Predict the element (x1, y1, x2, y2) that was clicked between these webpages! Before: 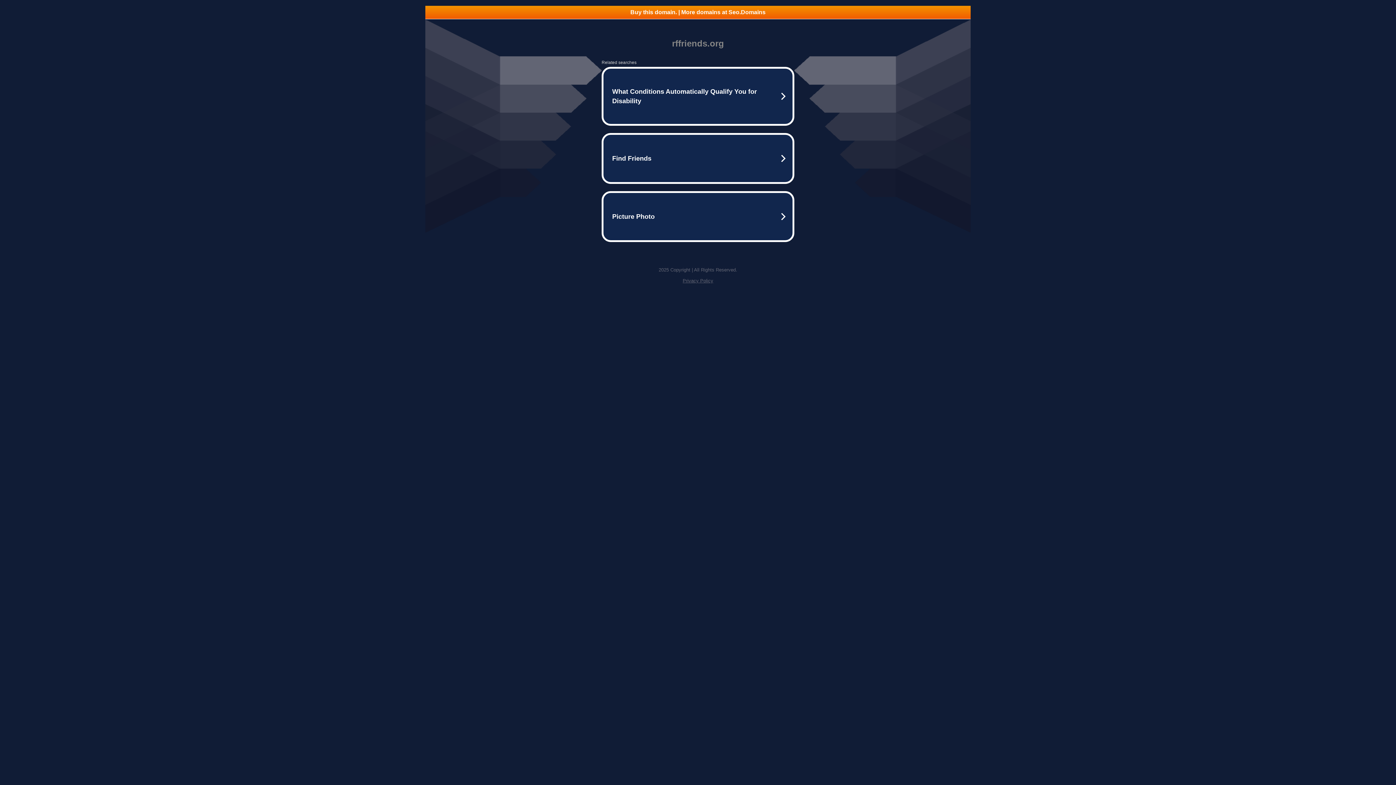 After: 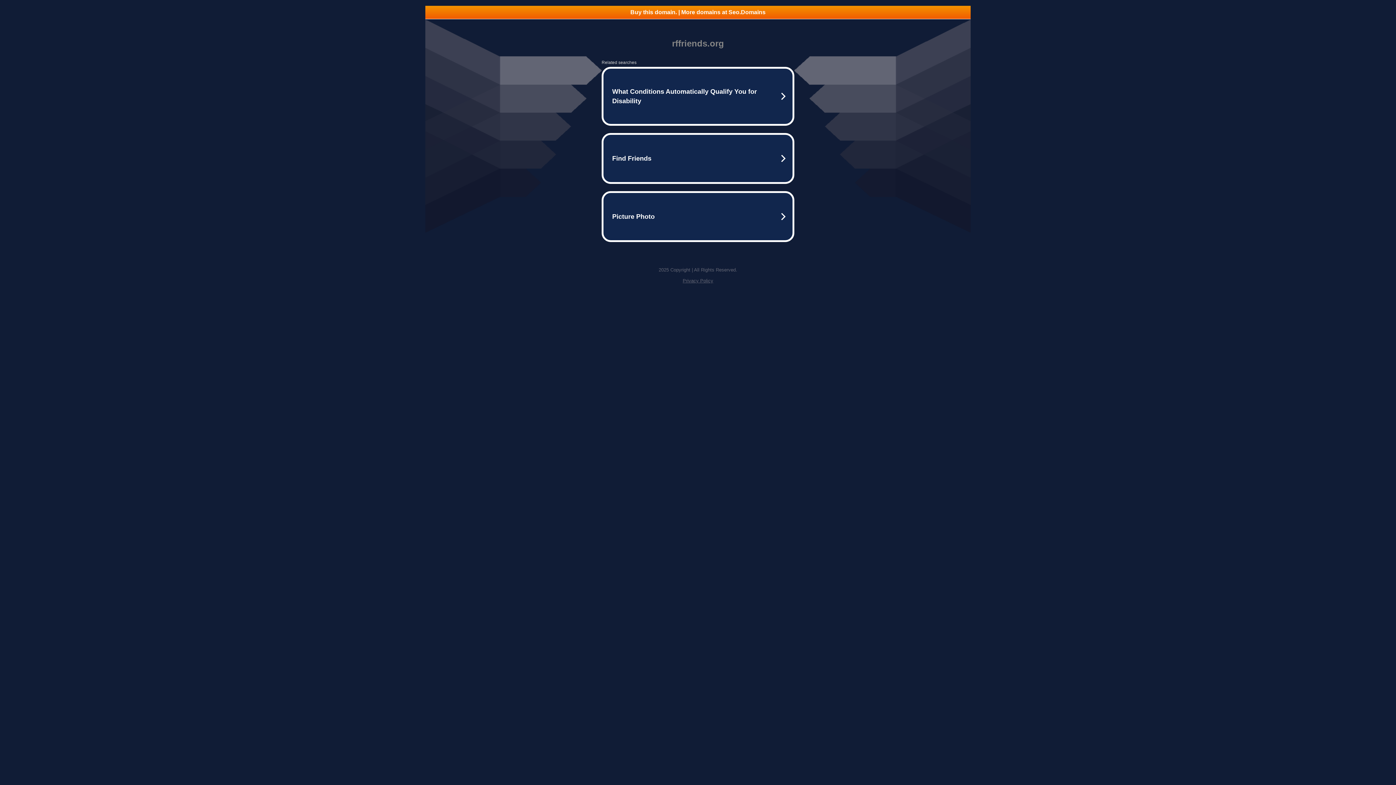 Action: bbox: (425, 5, 970, 18) label: Buy this domain. | More domains at Seo.Domains